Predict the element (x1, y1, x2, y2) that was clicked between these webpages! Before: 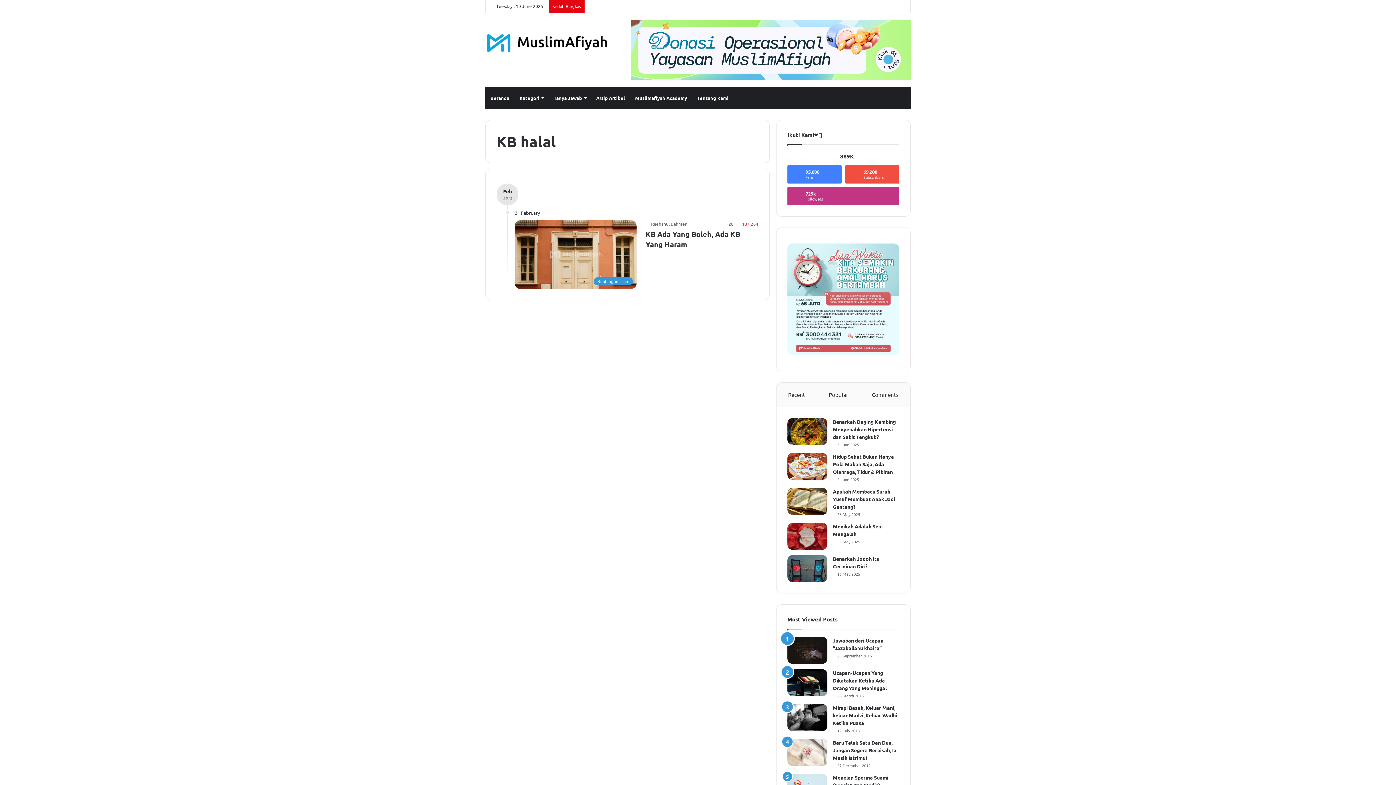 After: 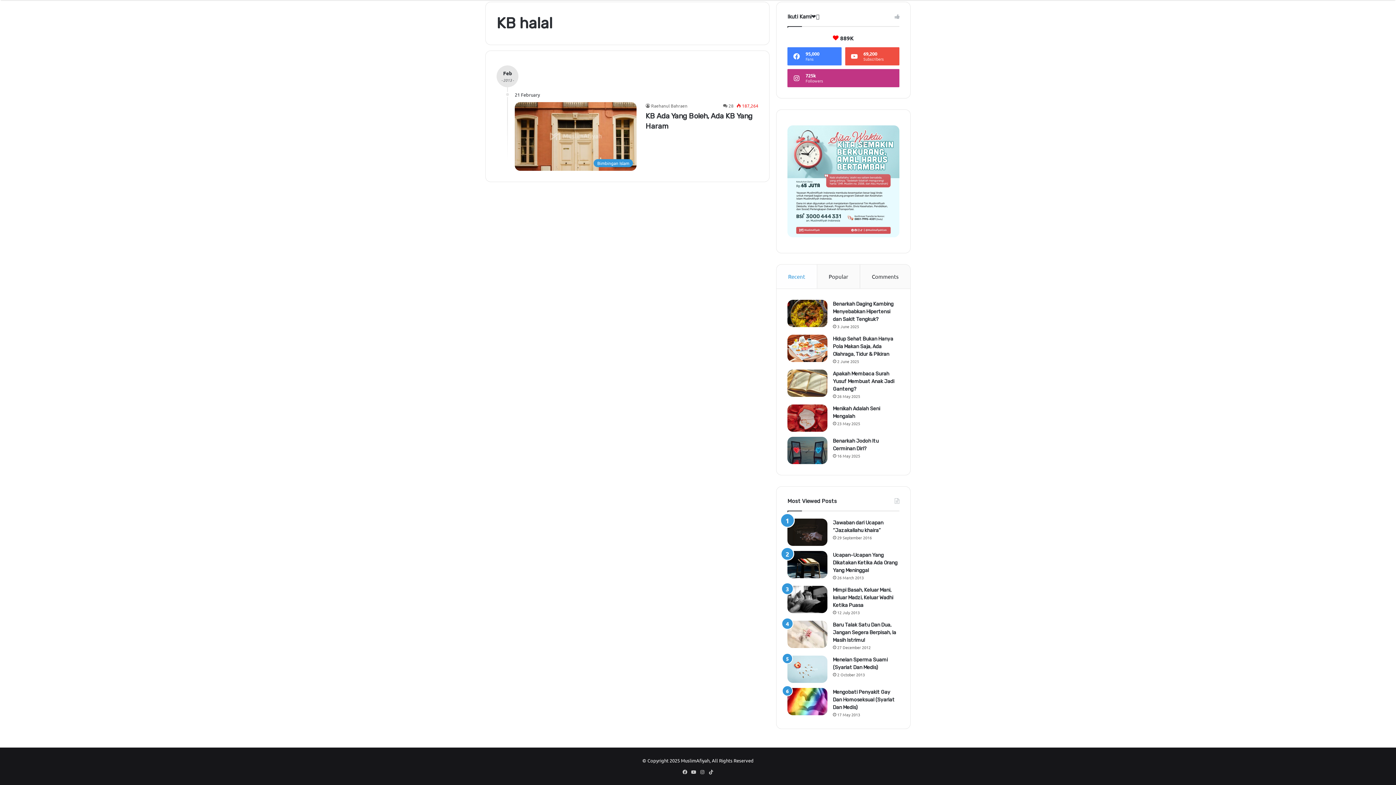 Action: label: Recent bbox: (776, 382, 817, 406)